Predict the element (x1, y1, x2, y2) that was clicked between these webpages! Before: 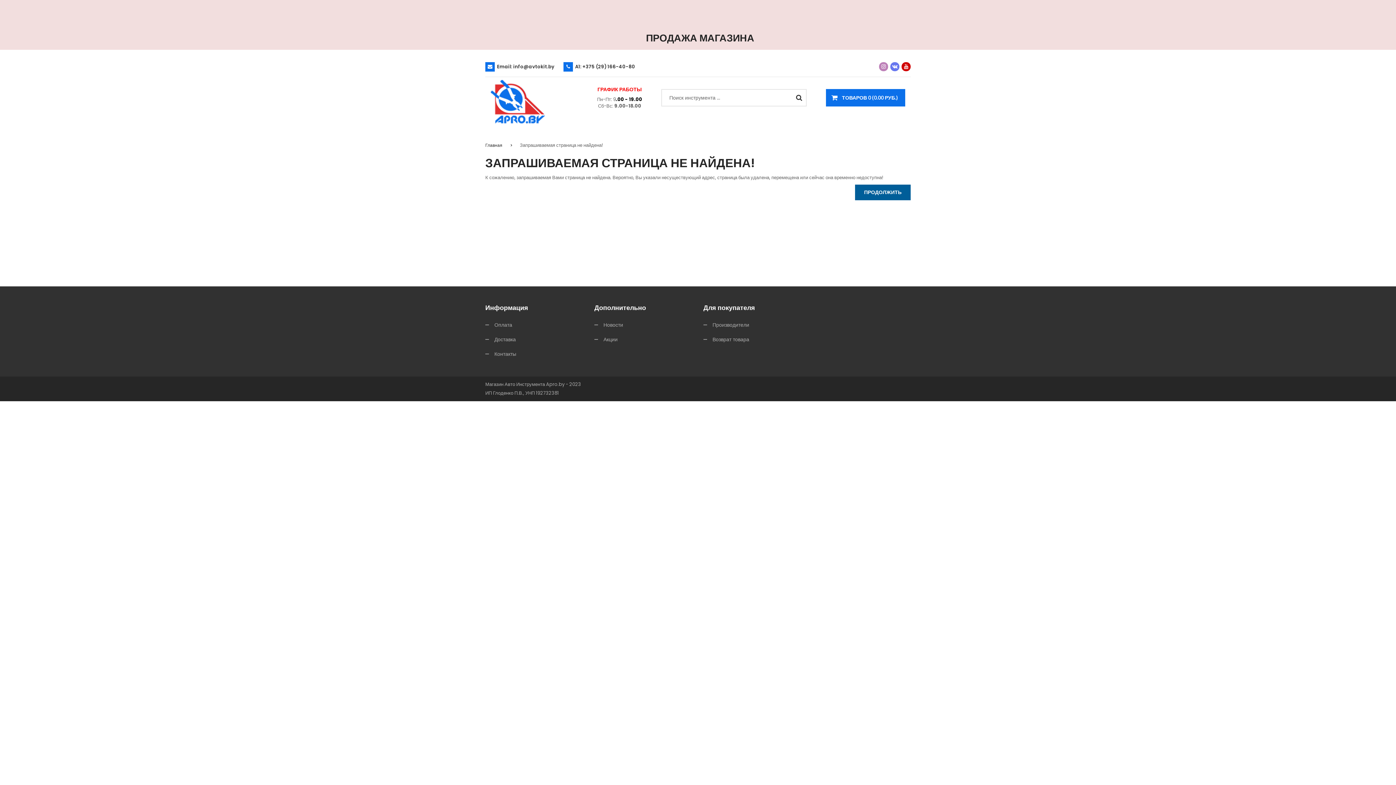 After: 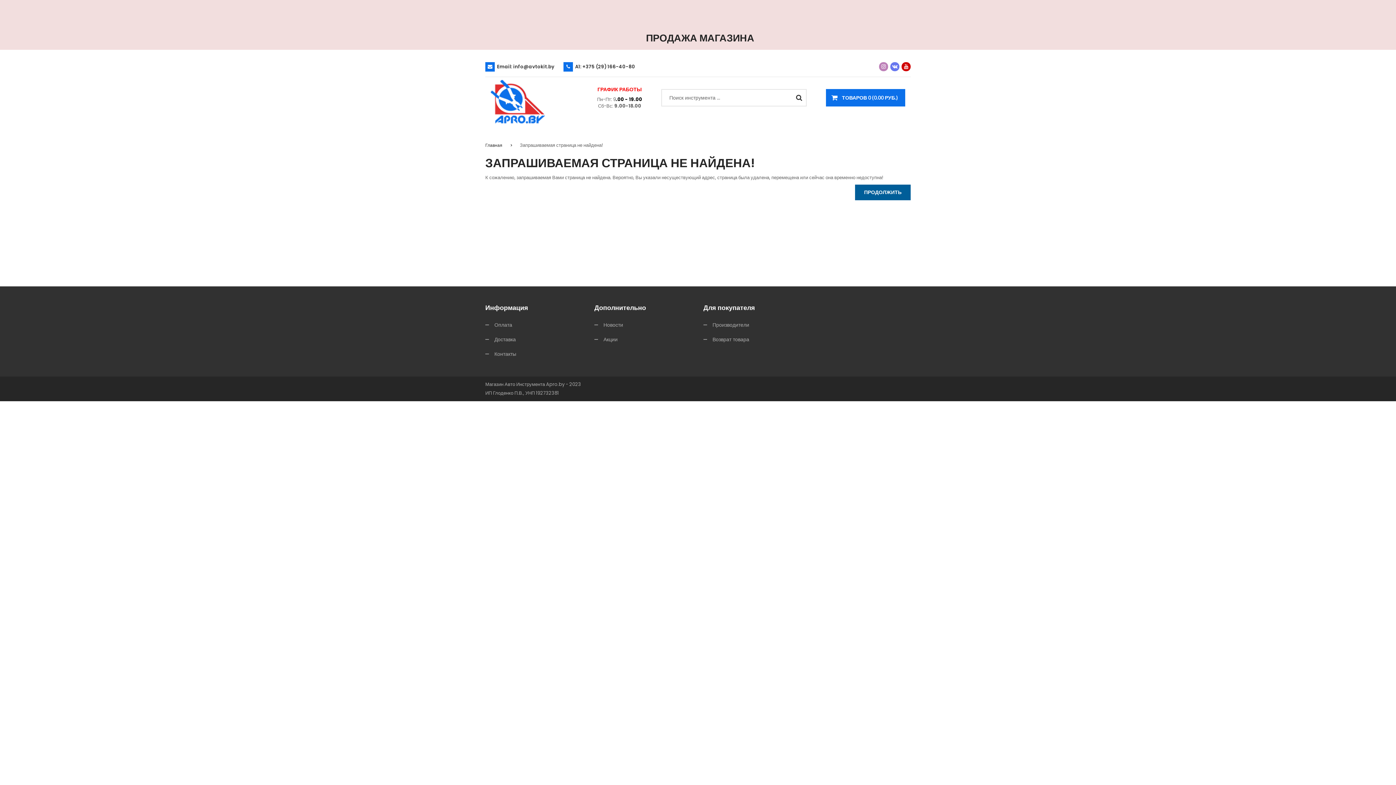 Action: bbox: (703, 332, 801, 346) label: Возврат товара